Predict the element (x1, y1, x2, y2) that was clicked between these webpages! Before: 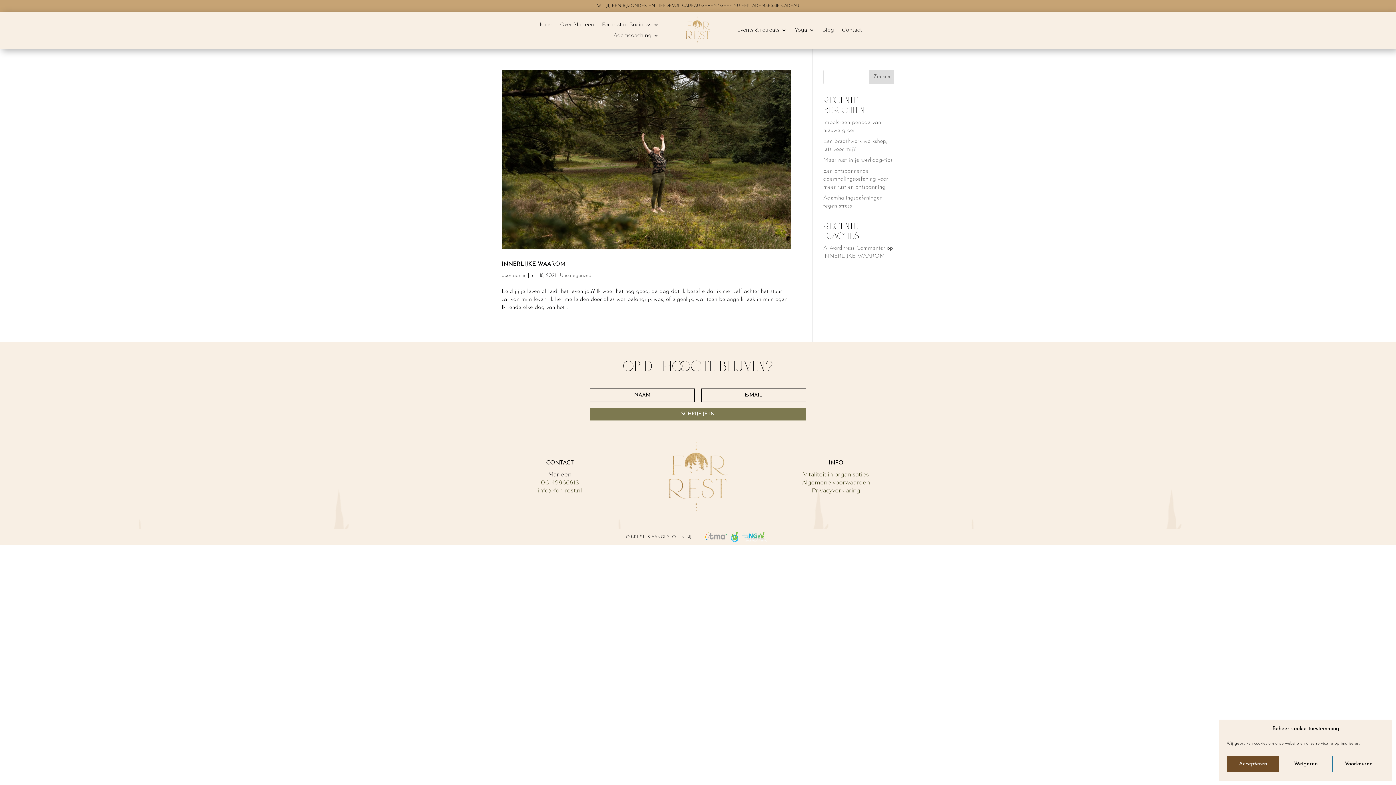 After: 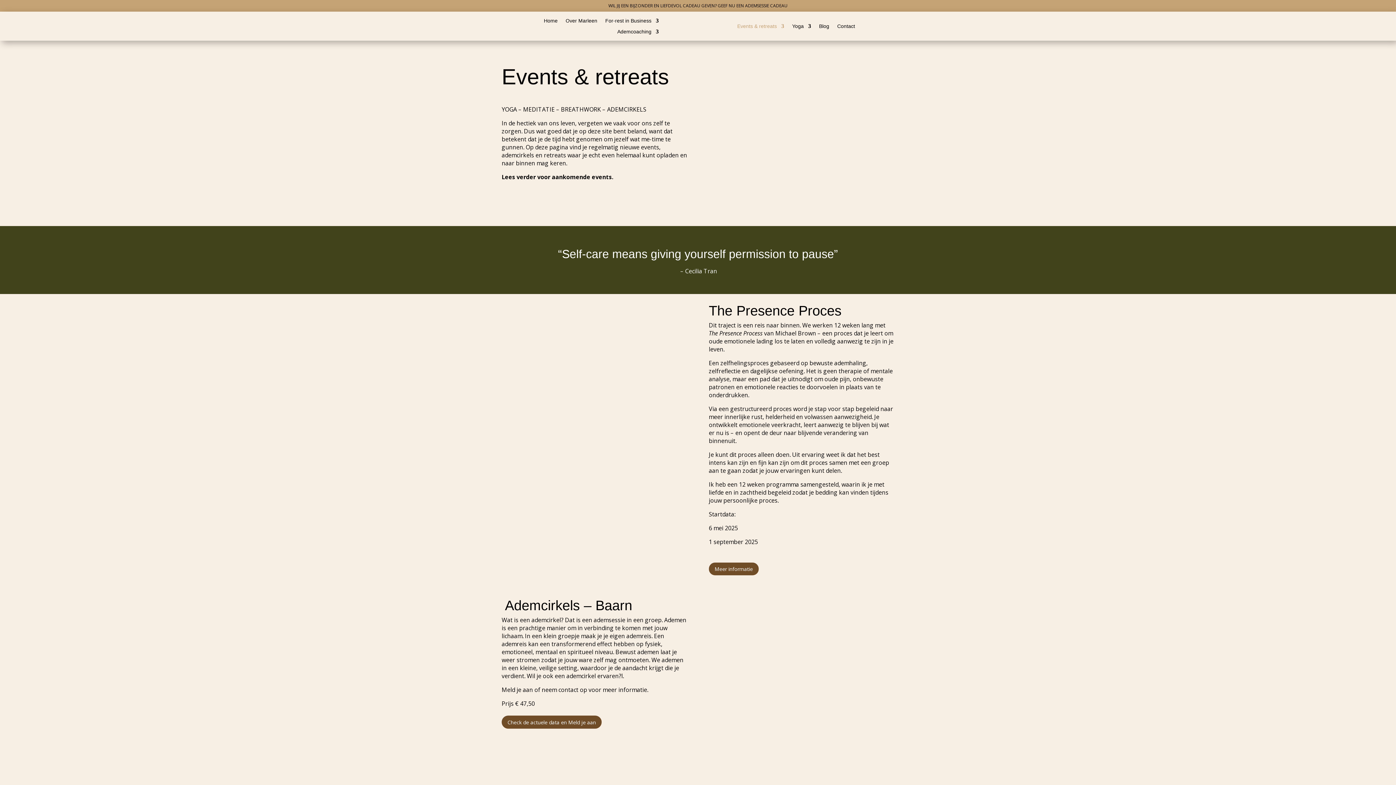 Action: label: Events & retreats bbox: (737, 27, 786, 35)